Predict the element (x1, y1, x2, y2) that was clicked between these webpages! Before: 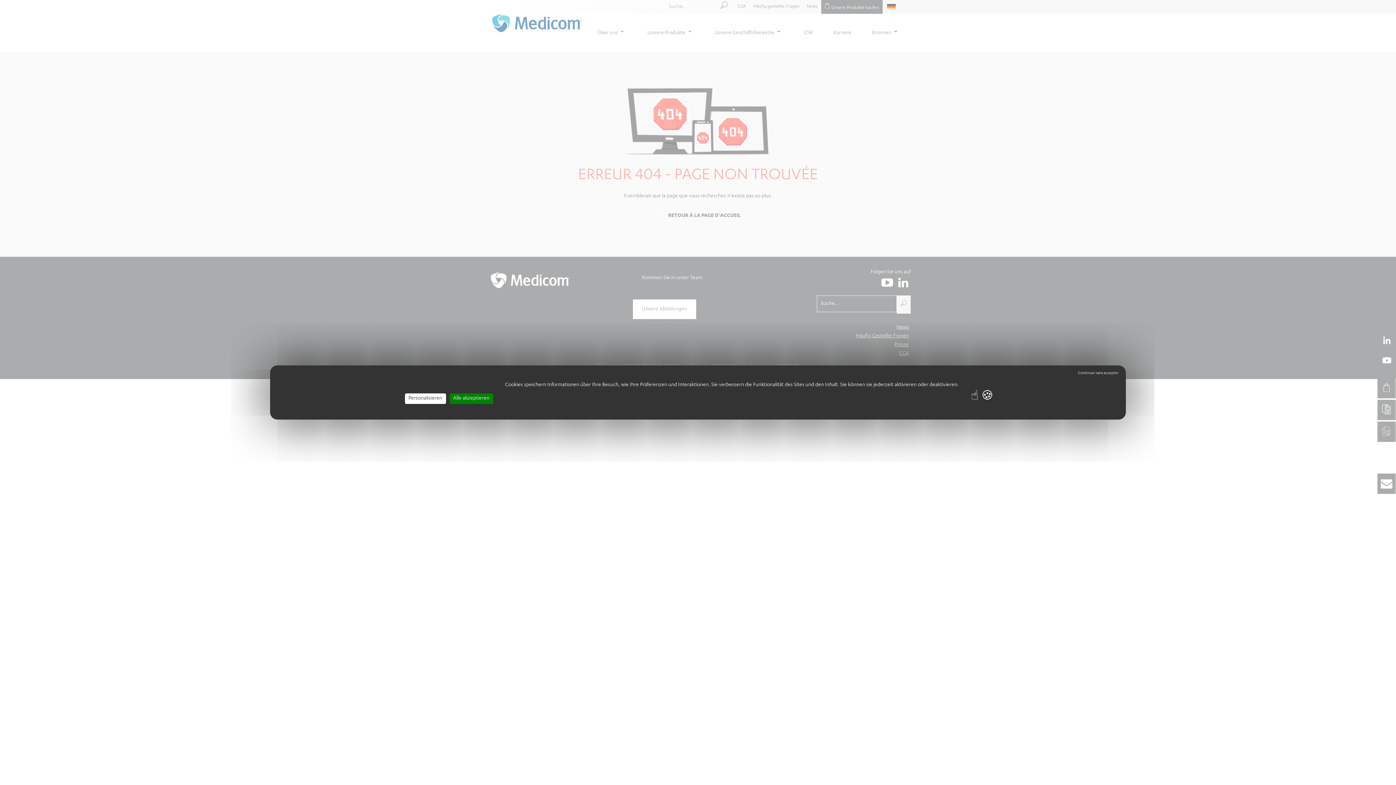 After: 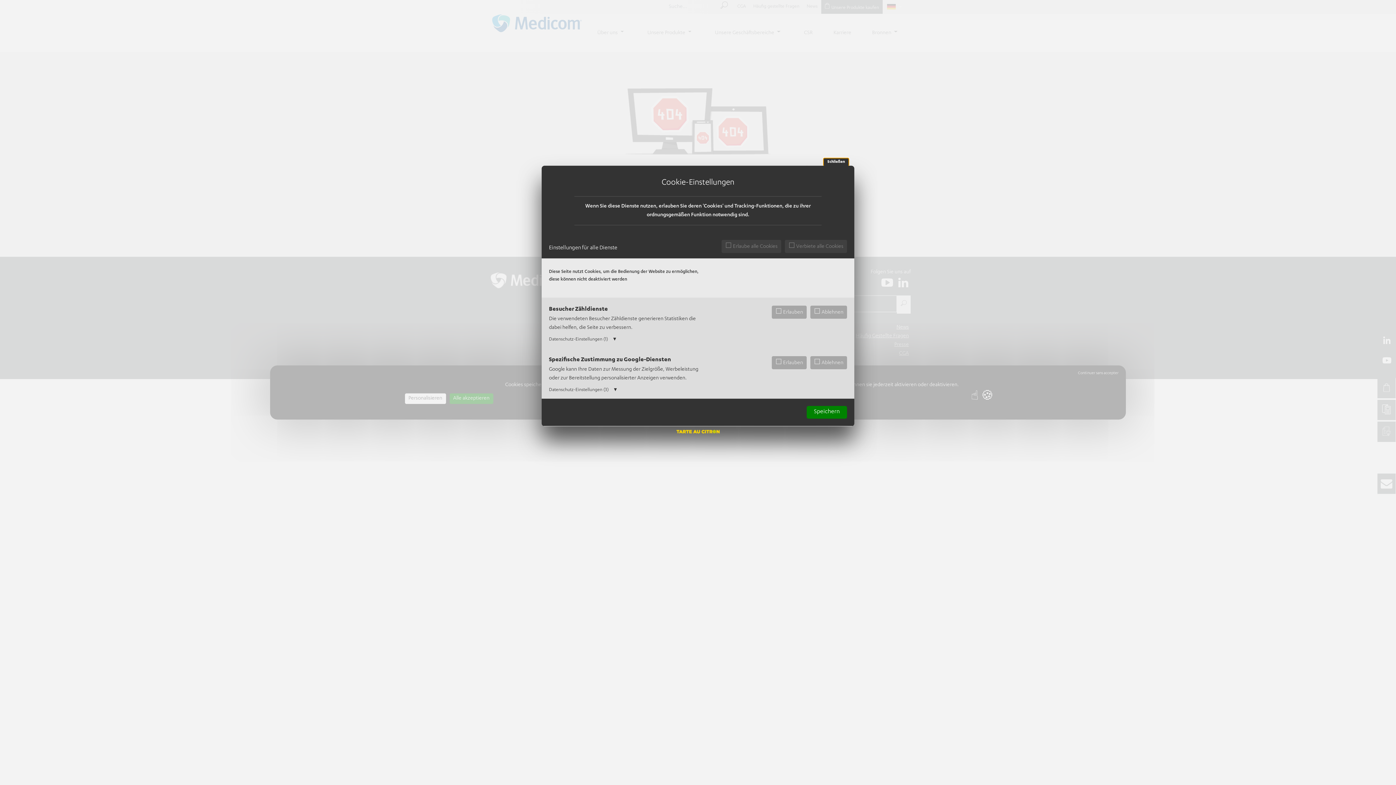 Action: bbox: (404, 393, 446, 404) label: Personalisieren (modales Fenster)